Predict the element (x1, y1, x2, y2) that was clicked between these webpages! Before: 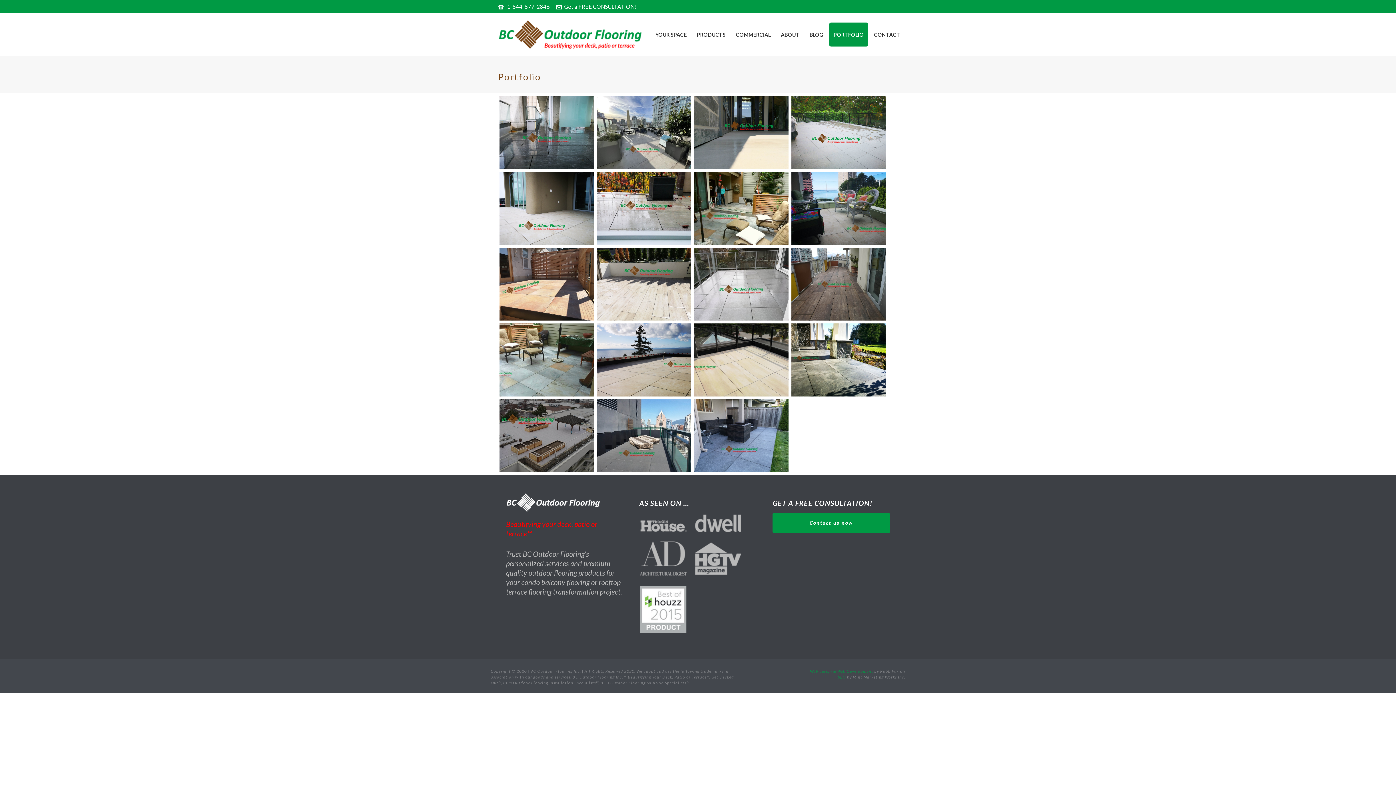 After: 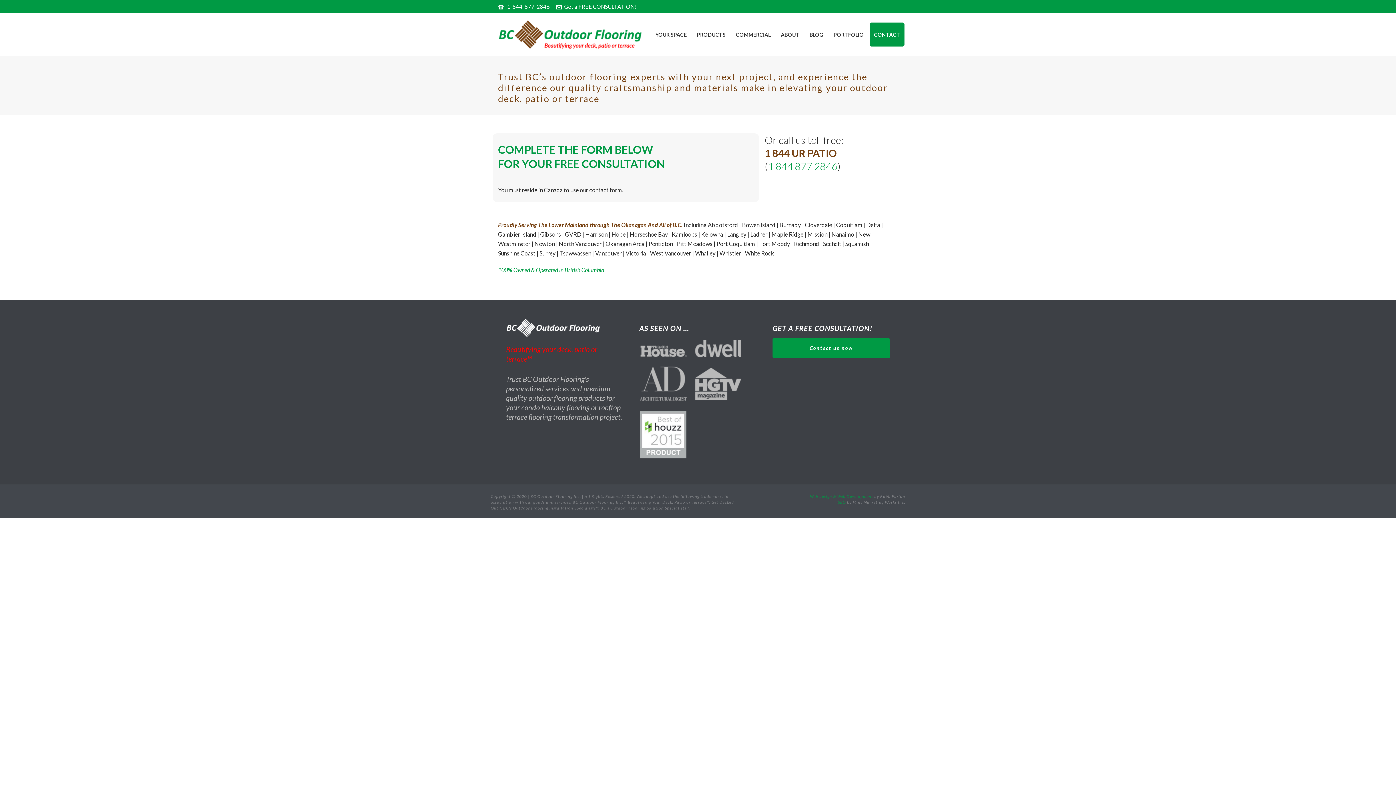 Action: bbox: (556, 3, 636, 9) label: Get a FREE CONSULTATION!